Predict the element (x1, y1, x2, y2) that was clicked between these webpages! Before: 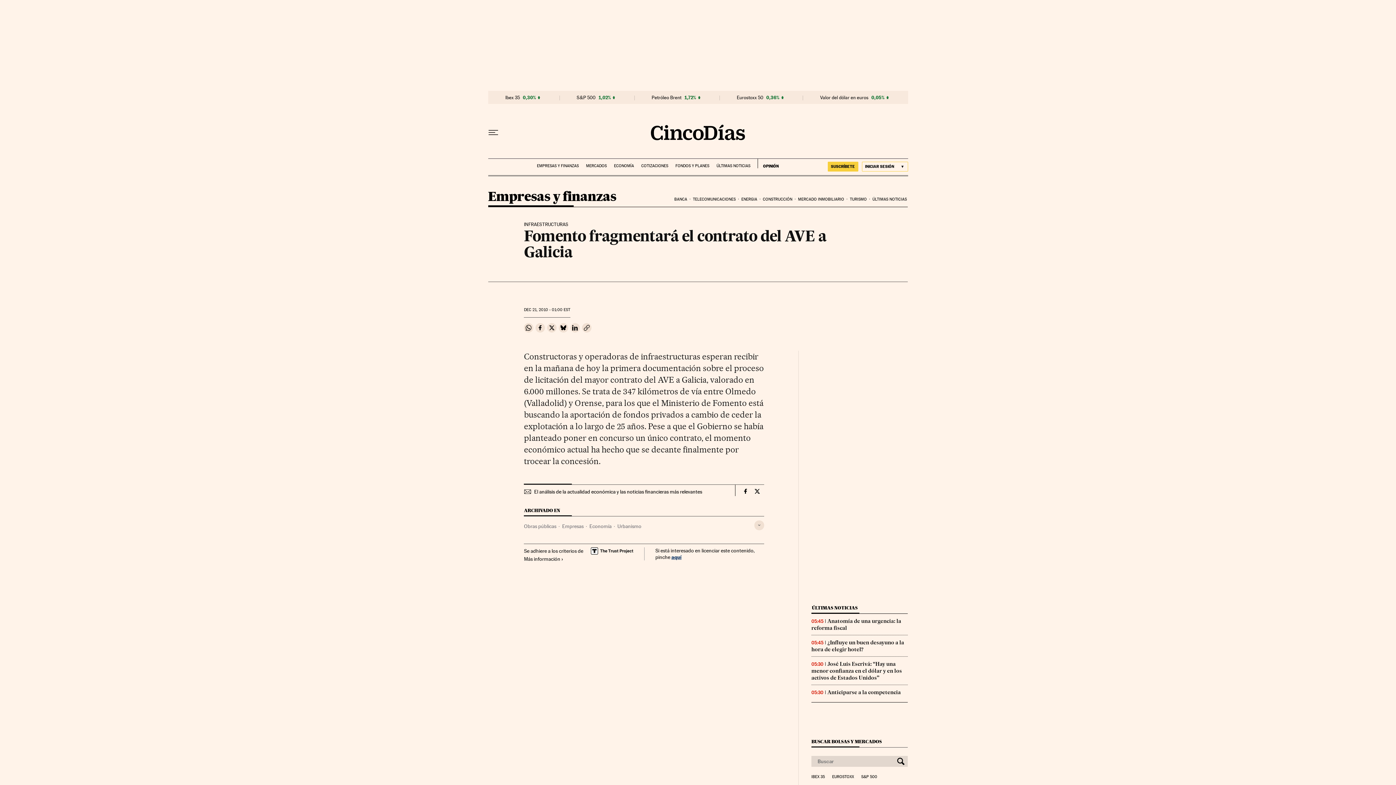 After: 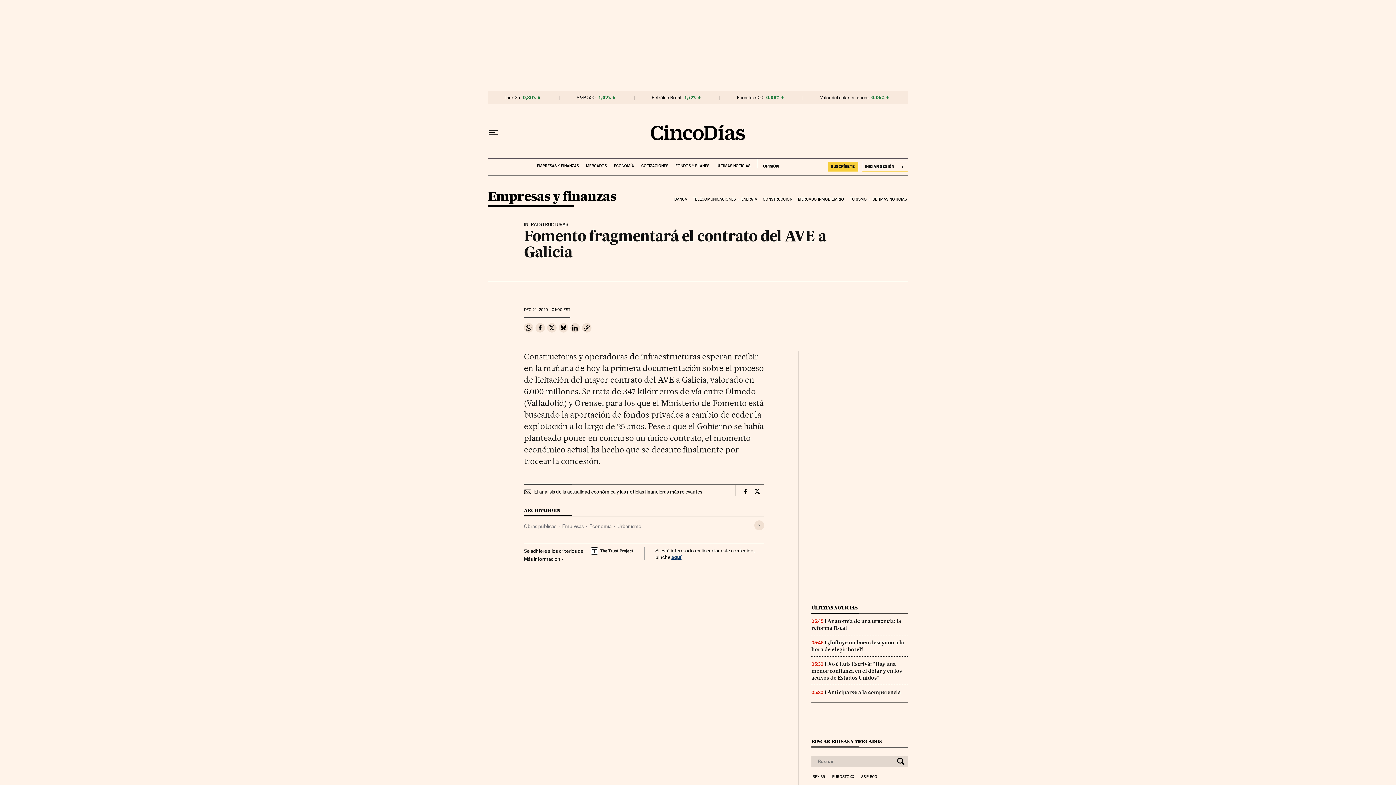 Action: bbox: (590, 547, 633, 555)